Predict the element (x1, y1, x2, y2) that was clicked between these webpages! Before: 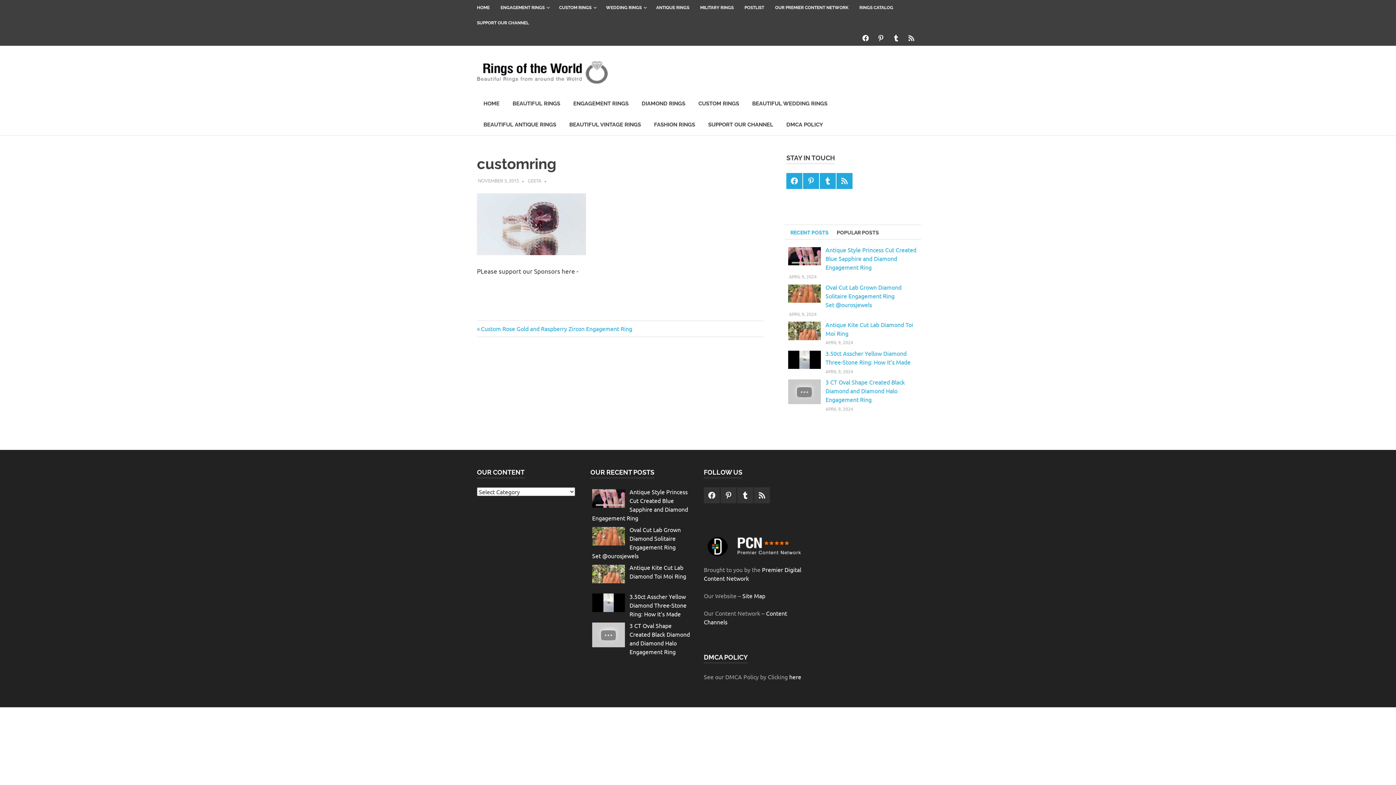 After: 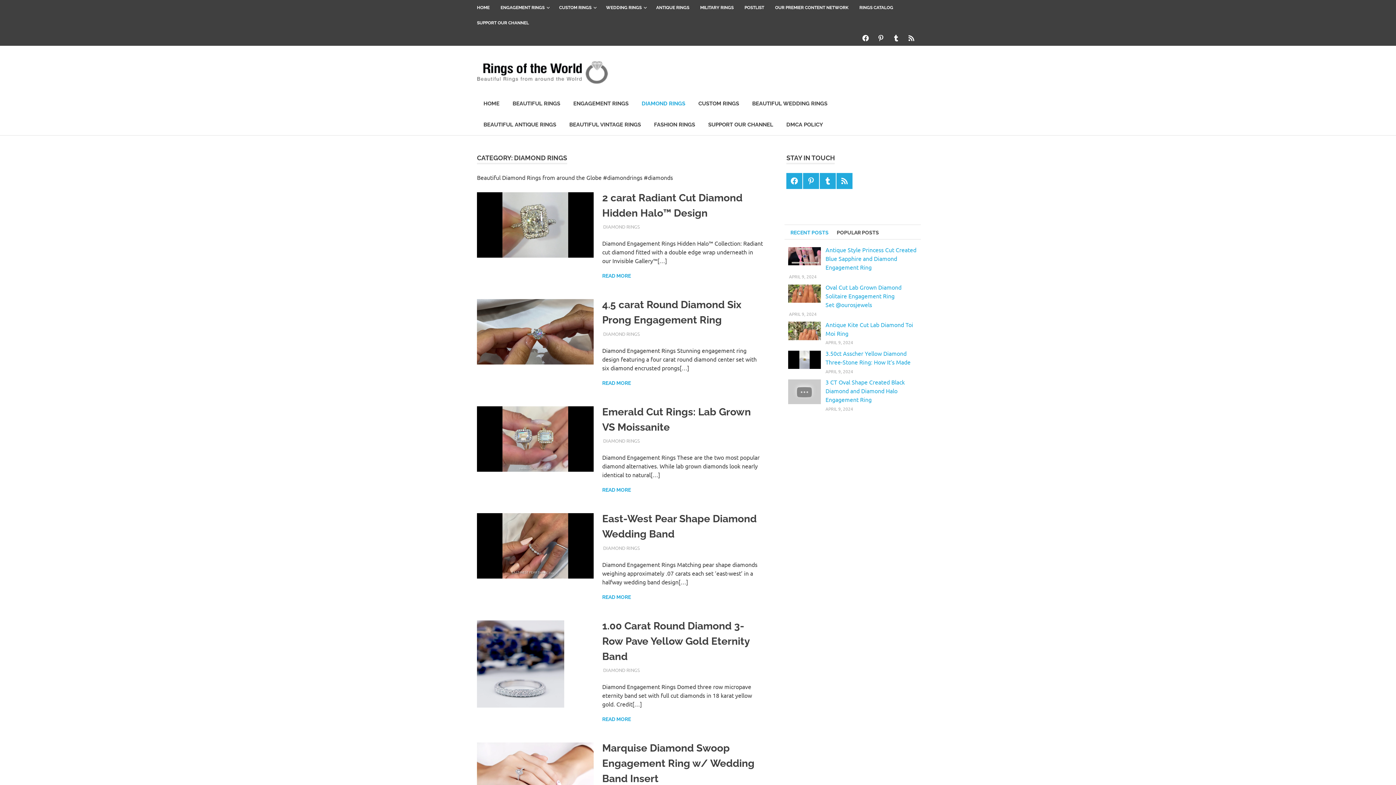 Action: label: DIAMOND RINGS bbox: (635, 93, 692, 114)